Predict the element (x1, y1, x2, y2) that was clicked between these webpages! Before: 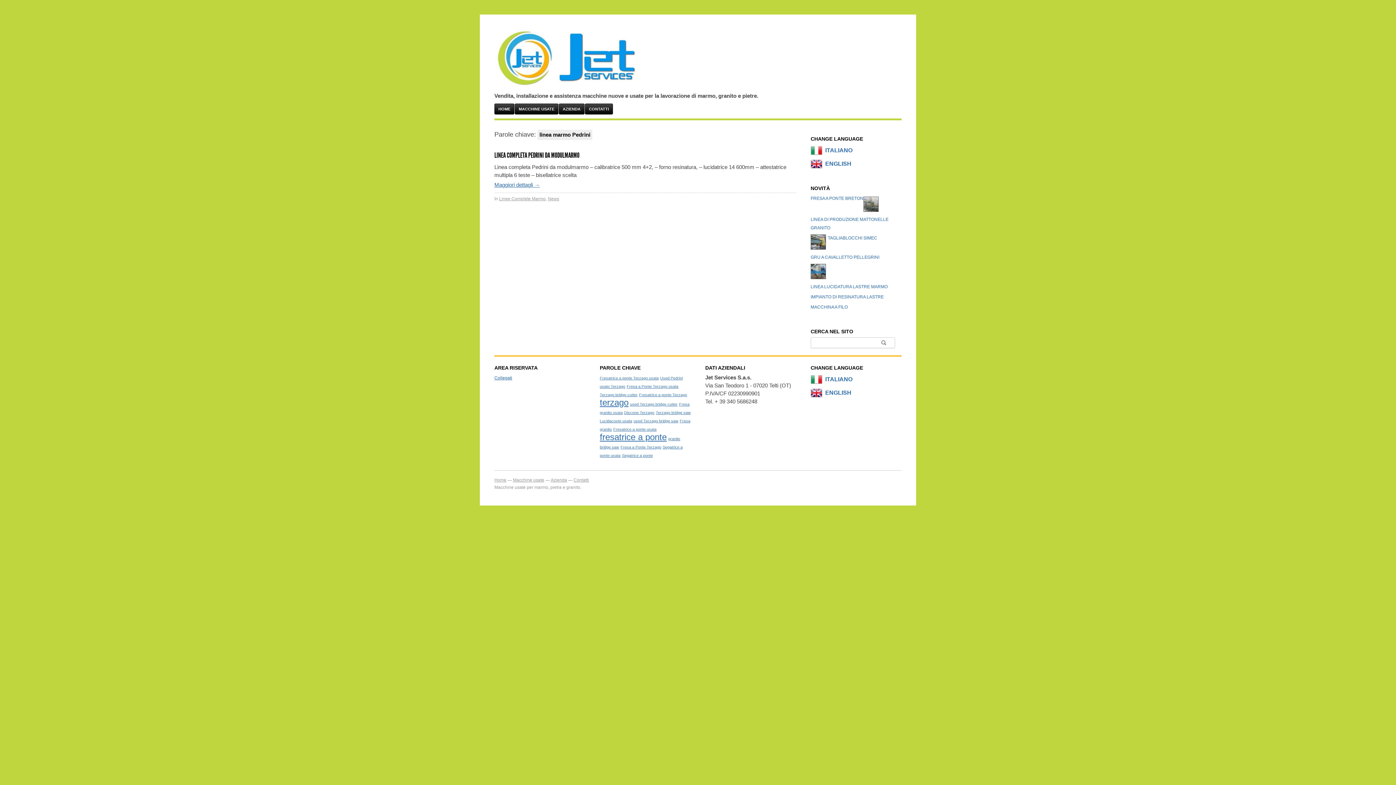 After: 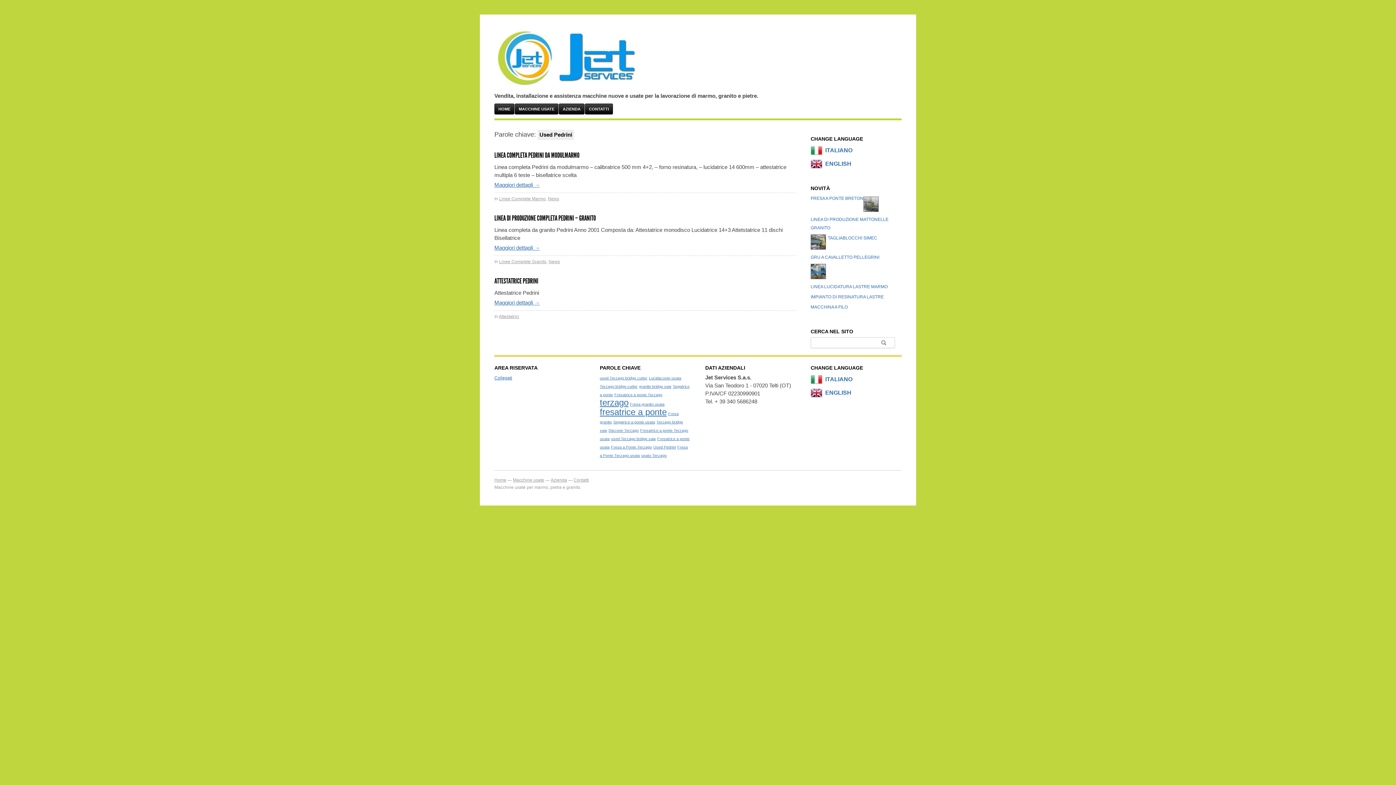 Action: label: Used Pedrini bbox: (660, 376, 682, 380)